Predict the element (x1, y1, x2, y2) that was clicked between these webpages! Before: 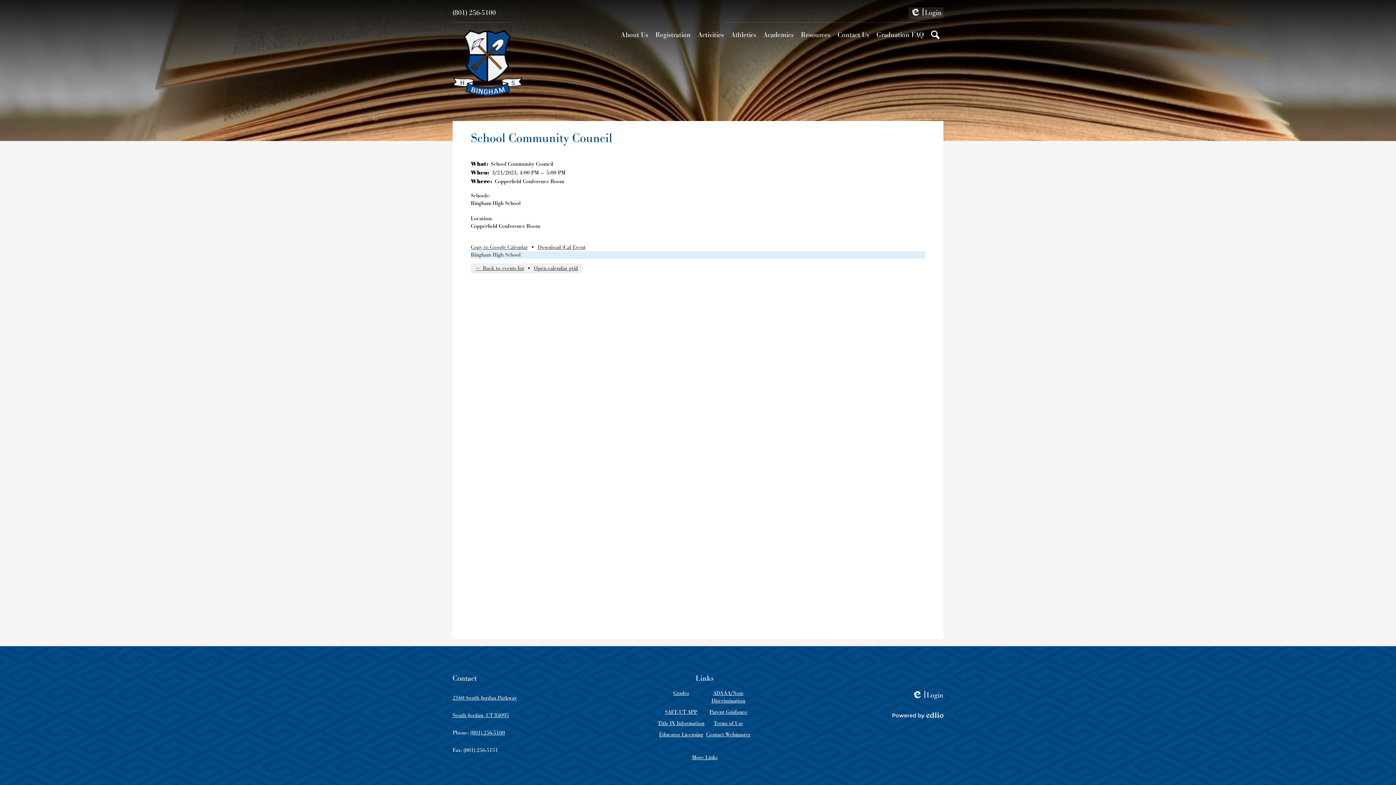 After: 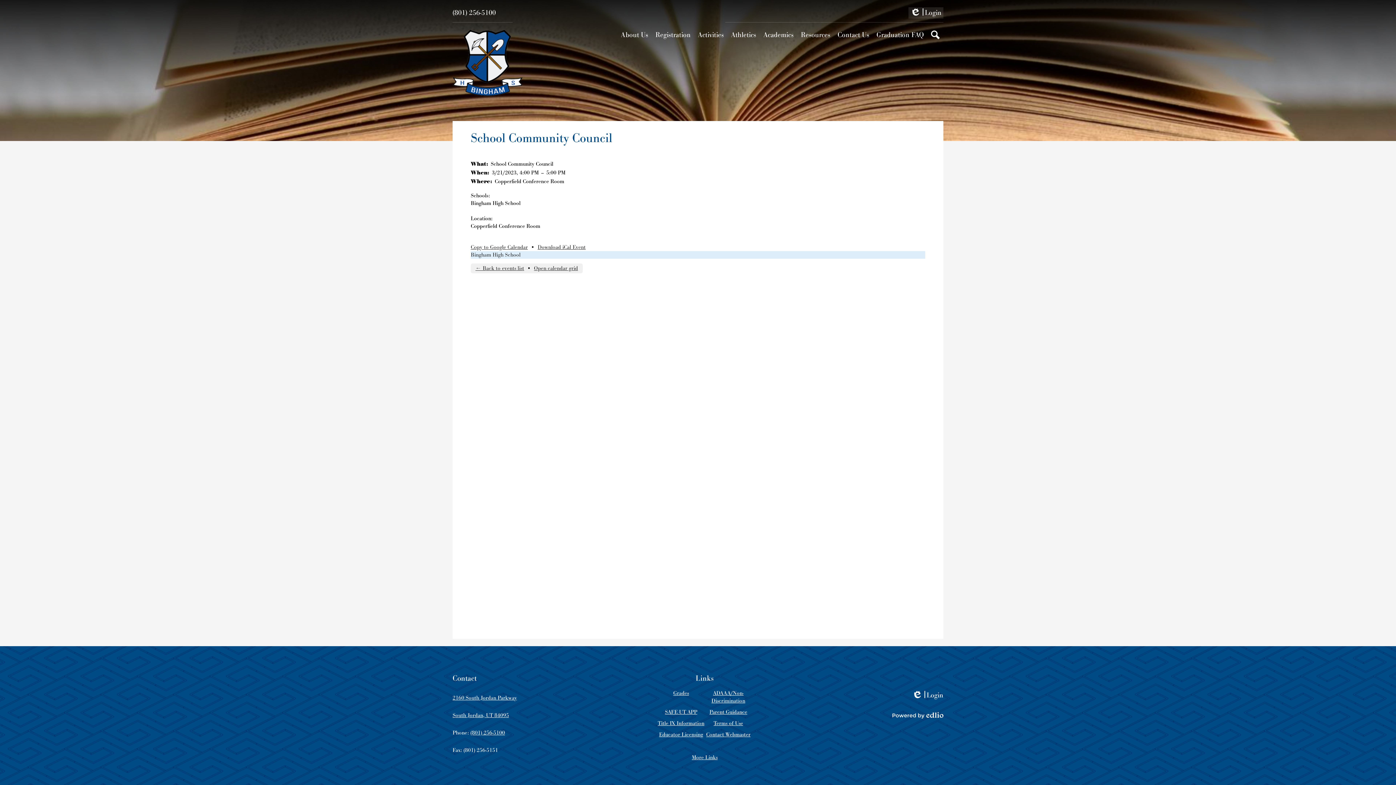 Action: label: Copy to Google Calendar bbox: (470, 243, 528, 251)